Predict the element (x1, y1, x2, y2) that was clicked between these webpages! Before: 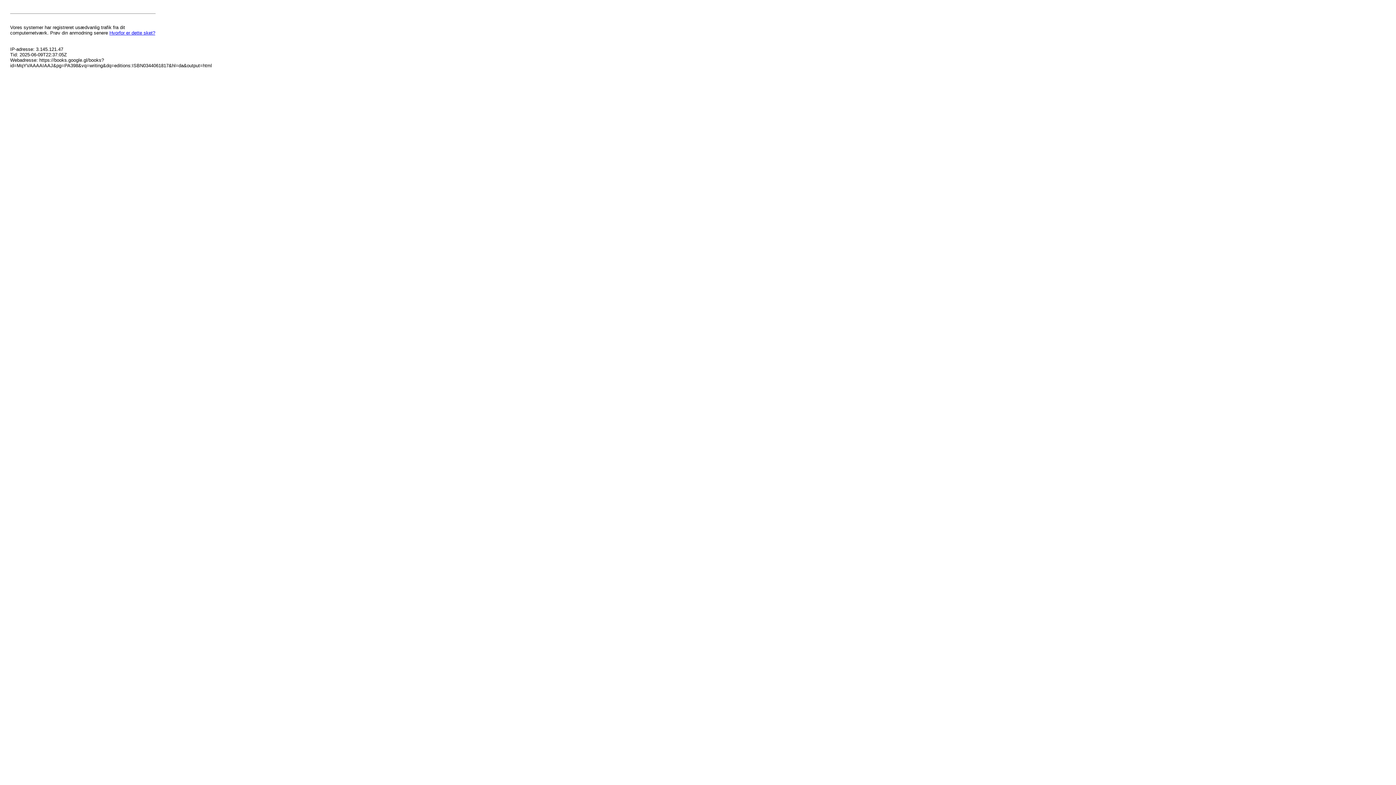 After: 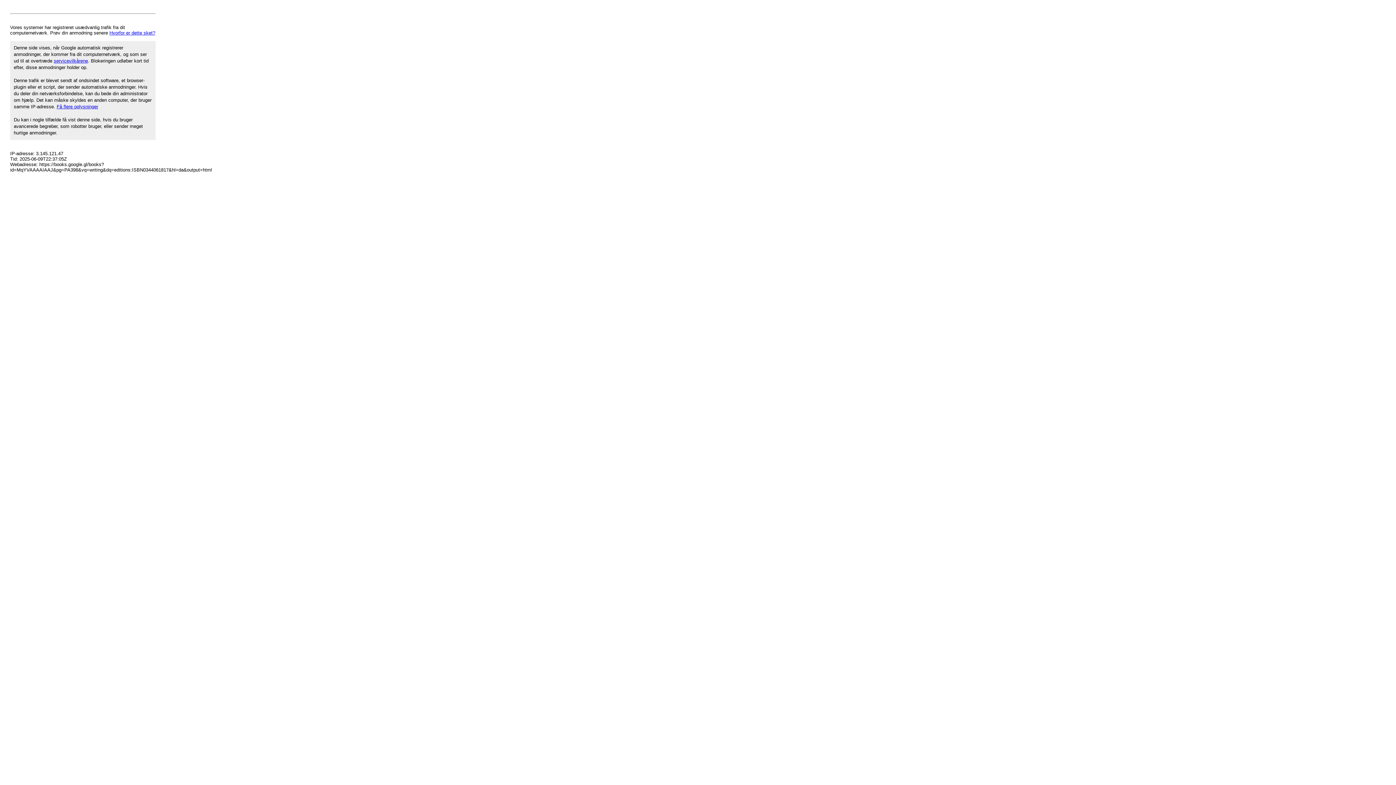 Action: bbox: (109, 30, 155, 35) label: Hvorfor er dette sket?